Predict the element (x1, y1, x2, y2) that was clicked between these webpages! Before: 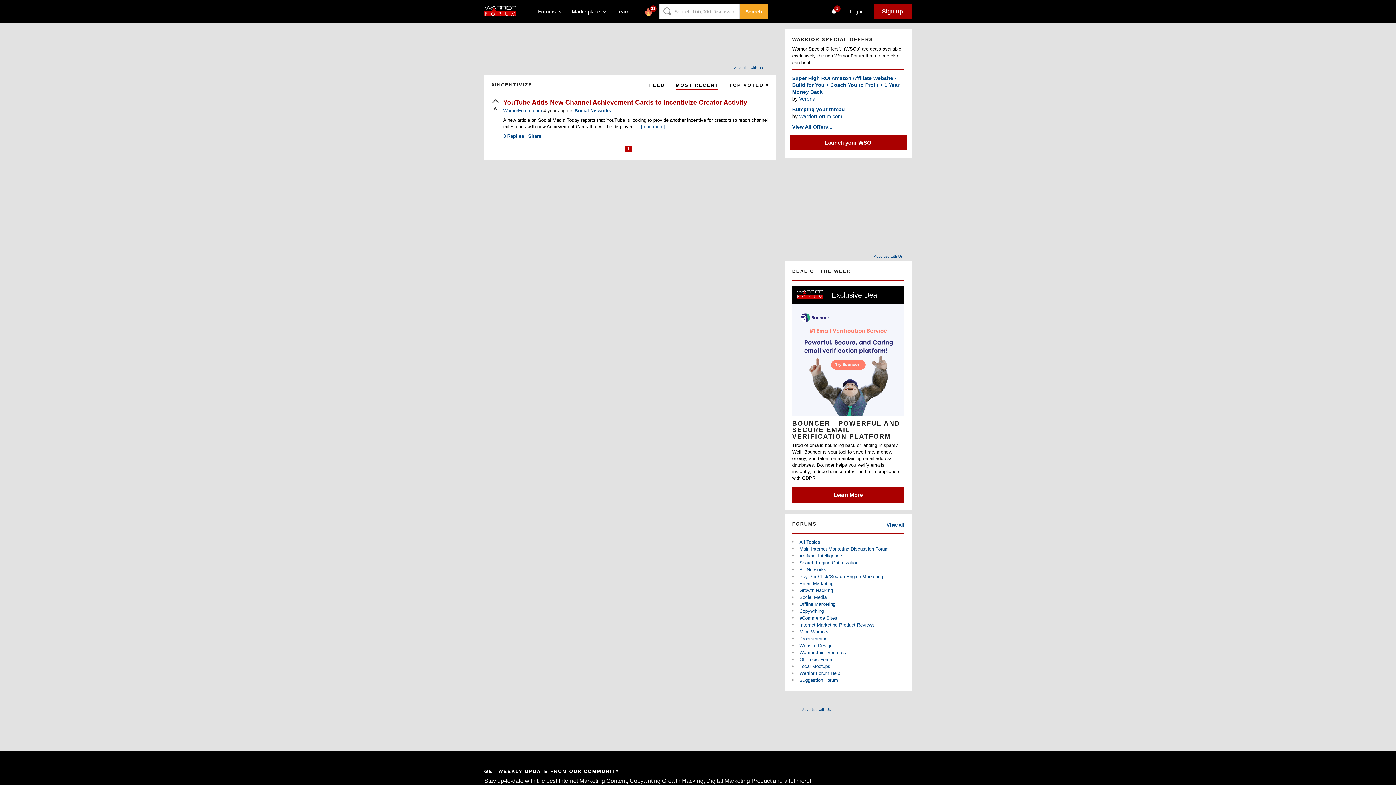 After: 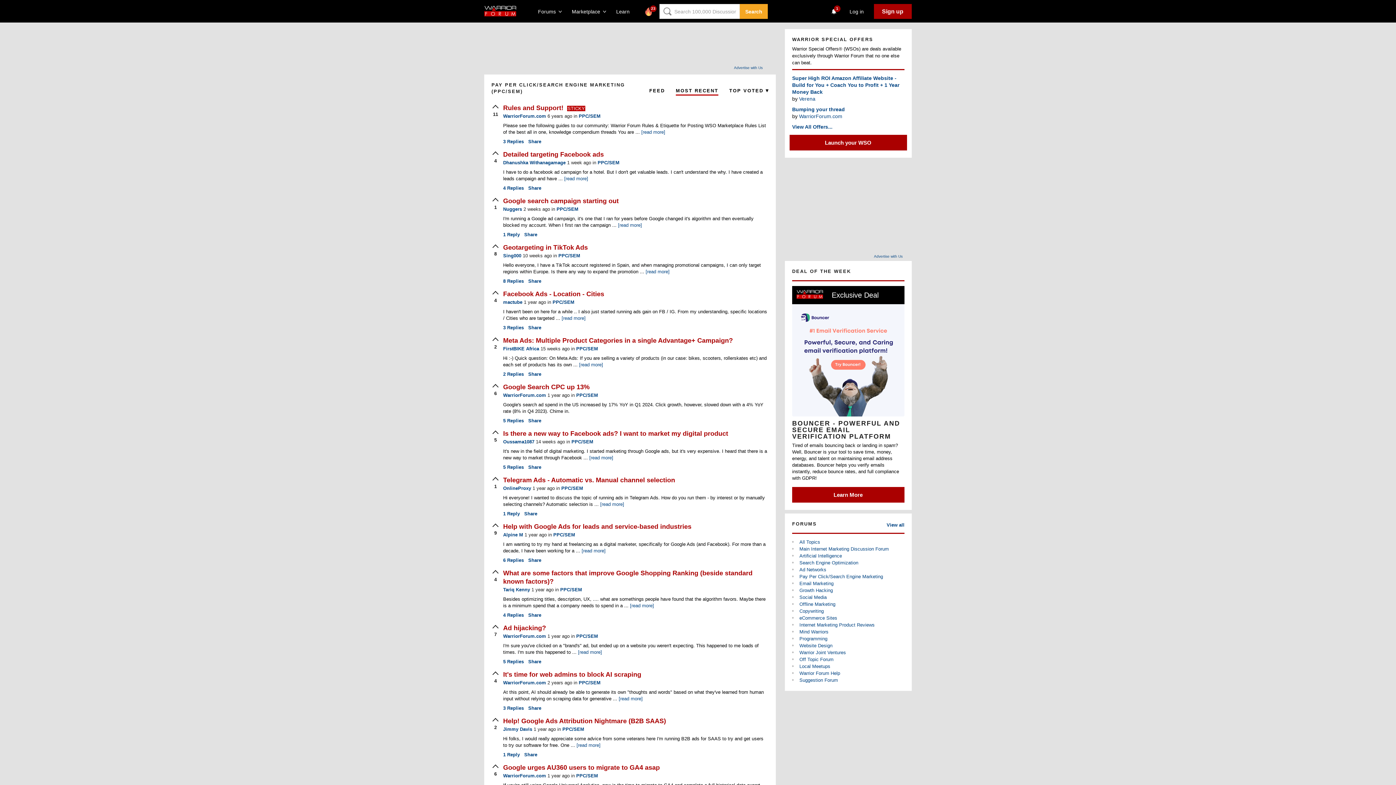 Action: bbox: (799, 574, 883, 579) label: Pay Per Click/Search Engine Marketing